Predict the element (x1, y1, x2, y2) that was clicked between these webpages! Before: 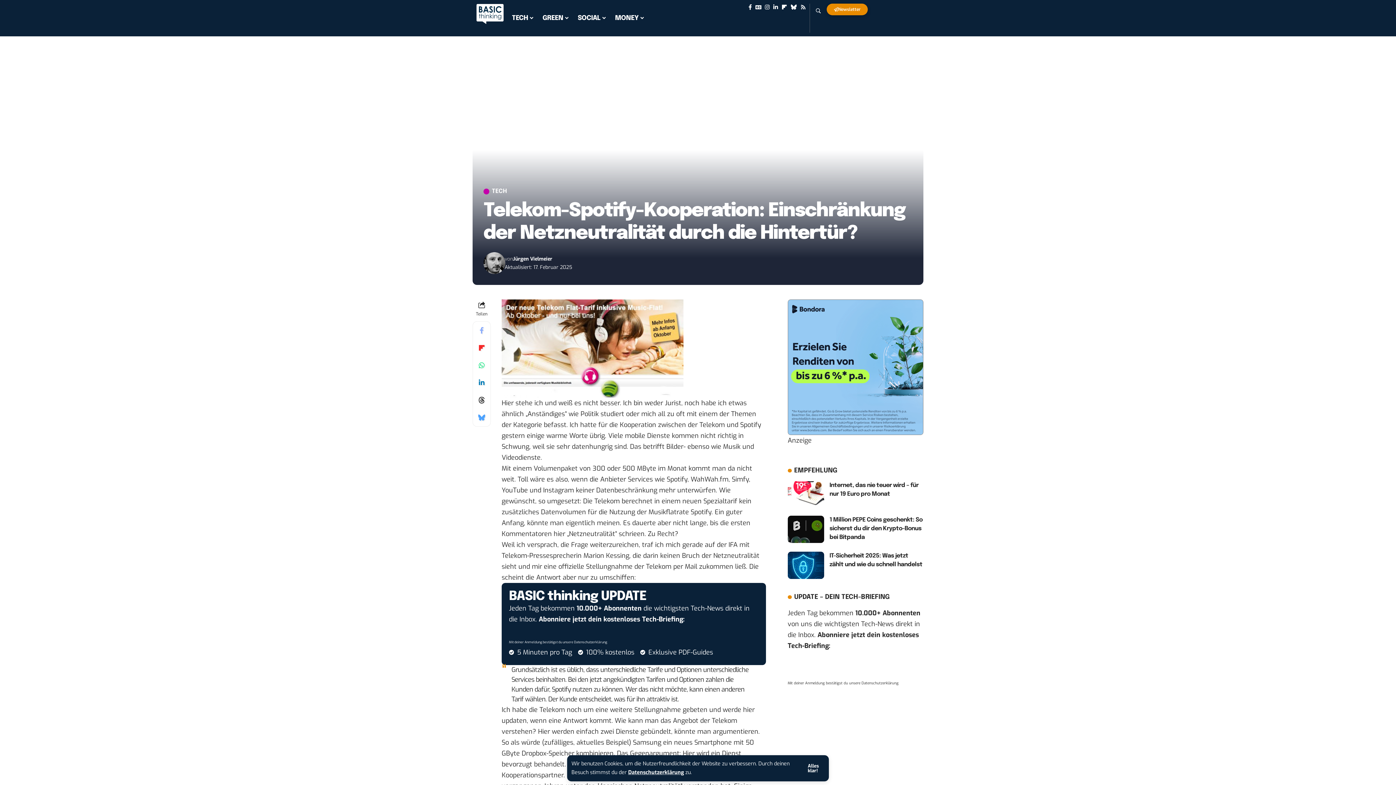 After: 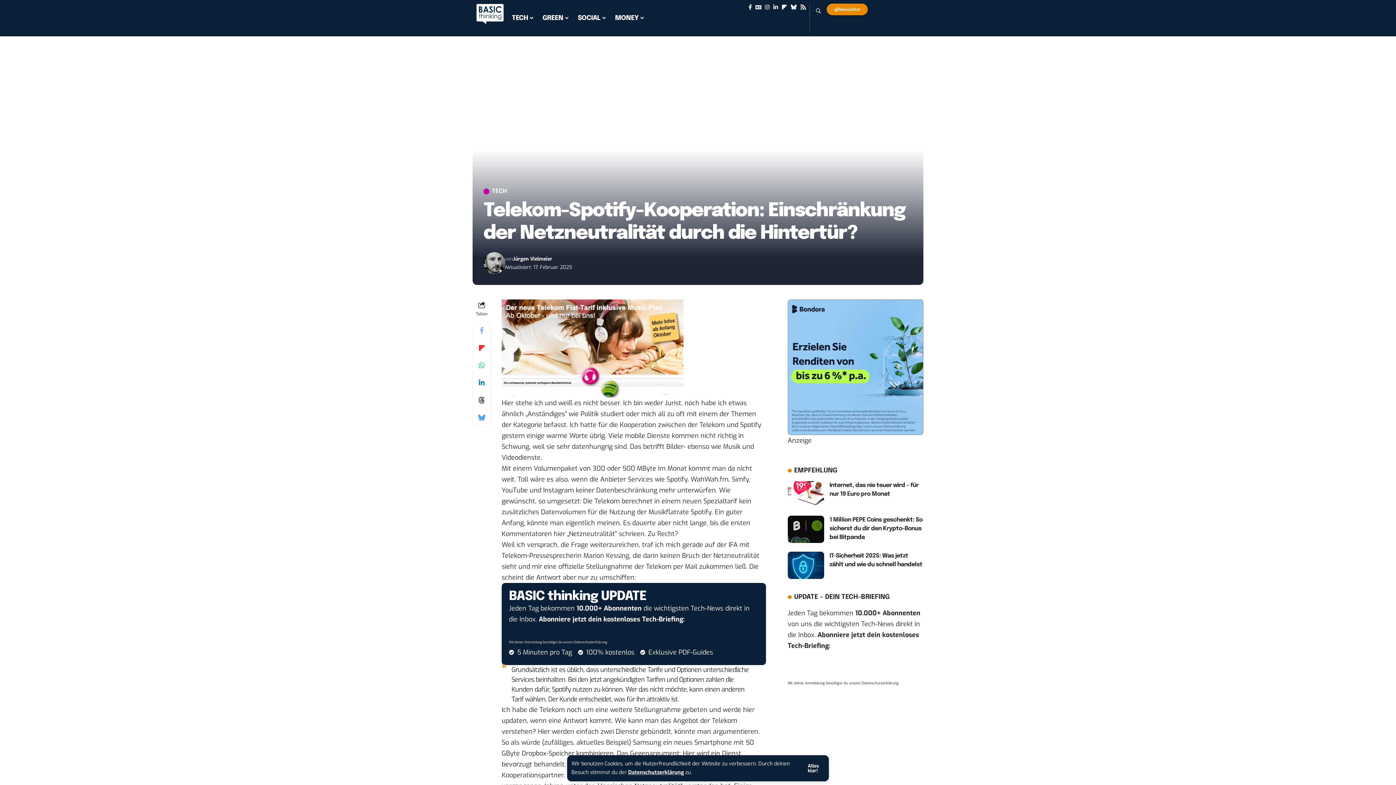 Action: label: Rss bbox: (798, 3, 808, 10)